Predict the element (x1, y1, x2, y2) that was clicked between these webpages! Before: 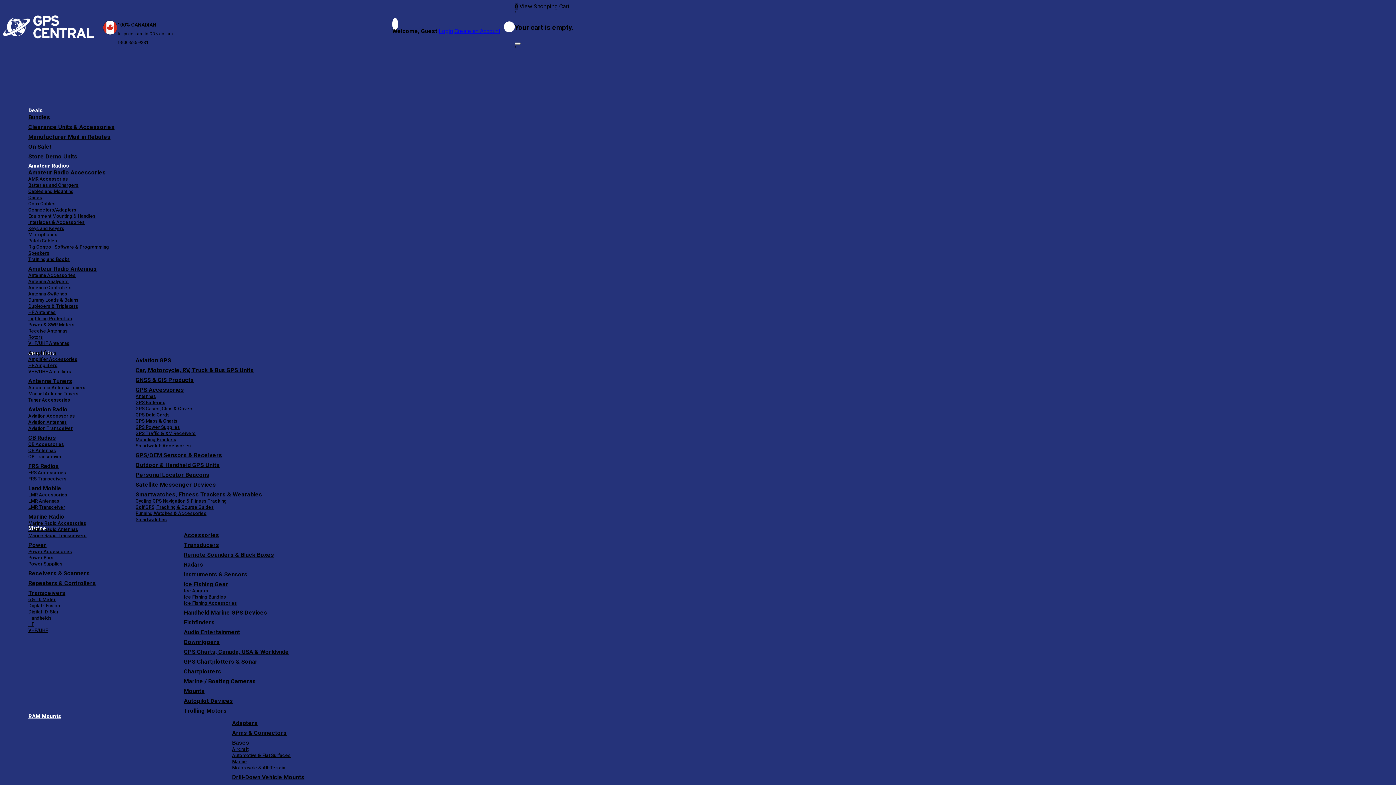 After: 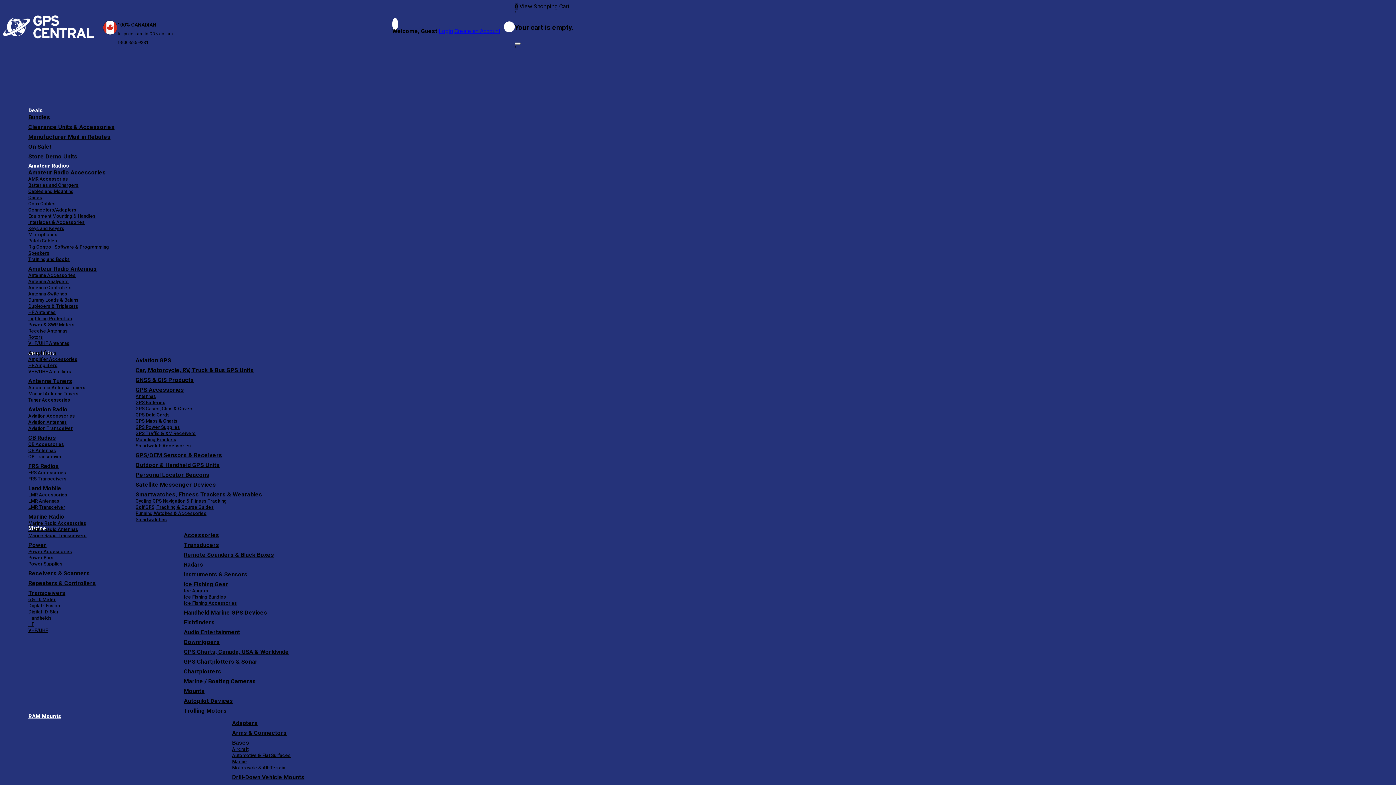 Action: label: GNSS & GIS Products bbox: (135, 376, 193, 383)